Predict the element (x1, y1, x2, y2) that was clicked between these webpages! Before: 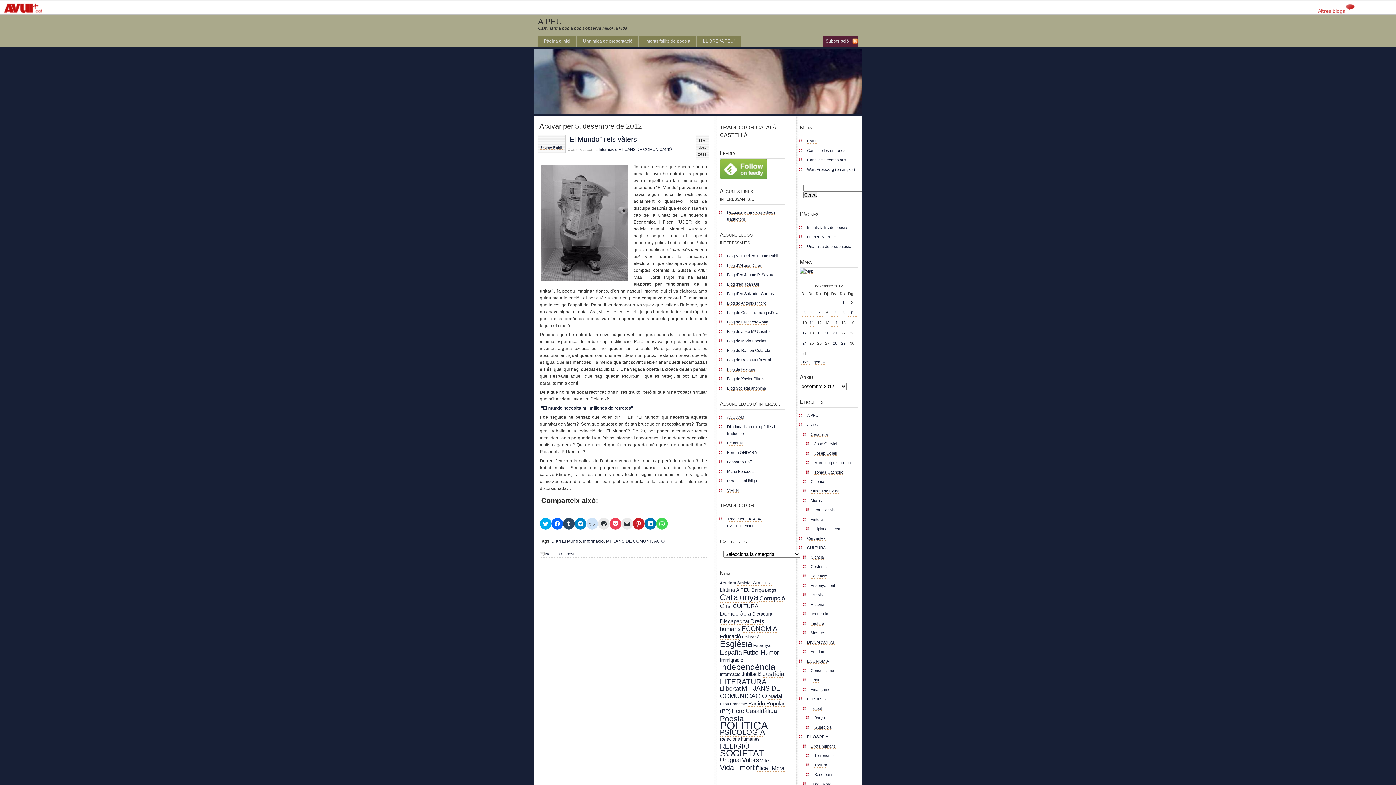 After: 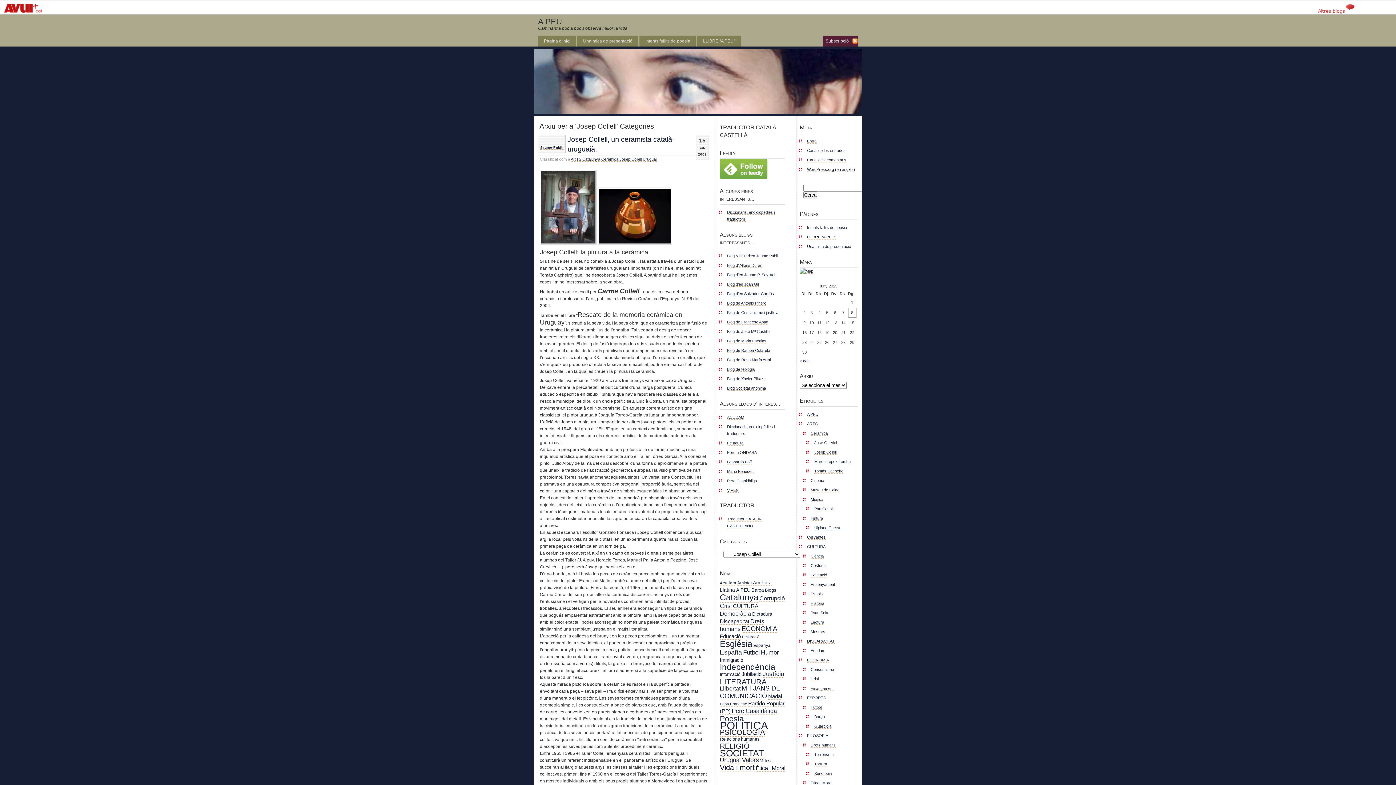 Action: label: Josep Collell bbox: (814, 451, 836, 456)